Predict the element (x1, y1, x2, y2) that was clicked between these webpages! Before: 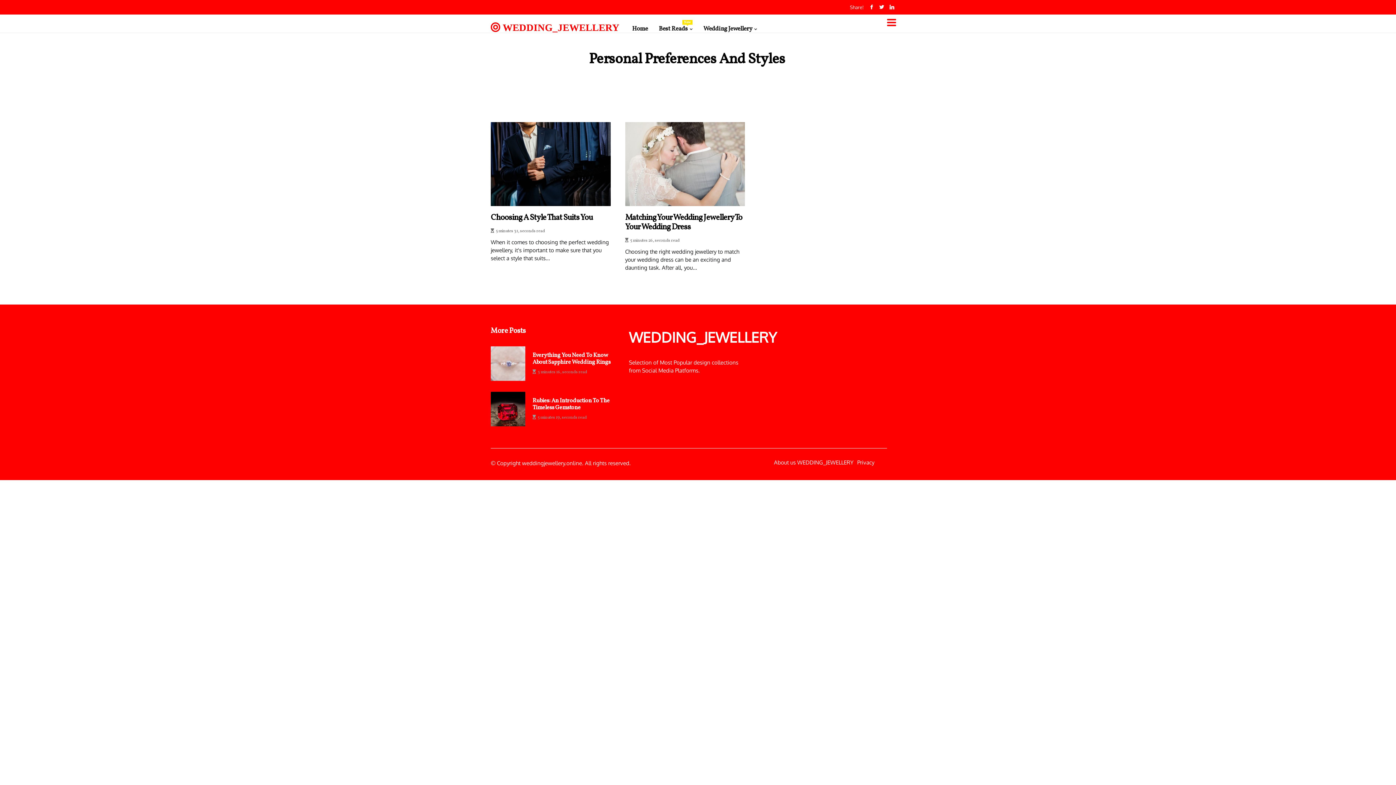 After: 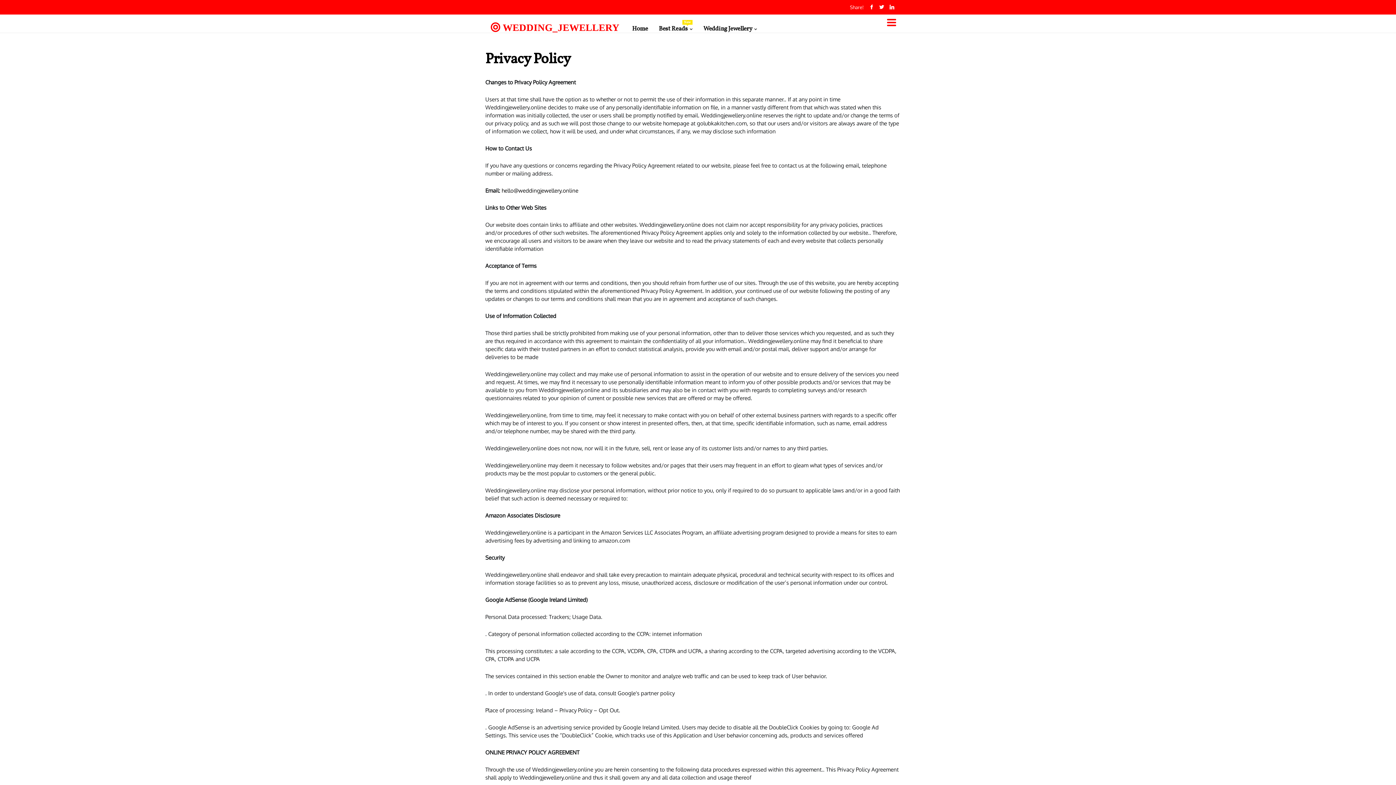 Action: label: Privacy bbox: (857, 459, 874, 466)